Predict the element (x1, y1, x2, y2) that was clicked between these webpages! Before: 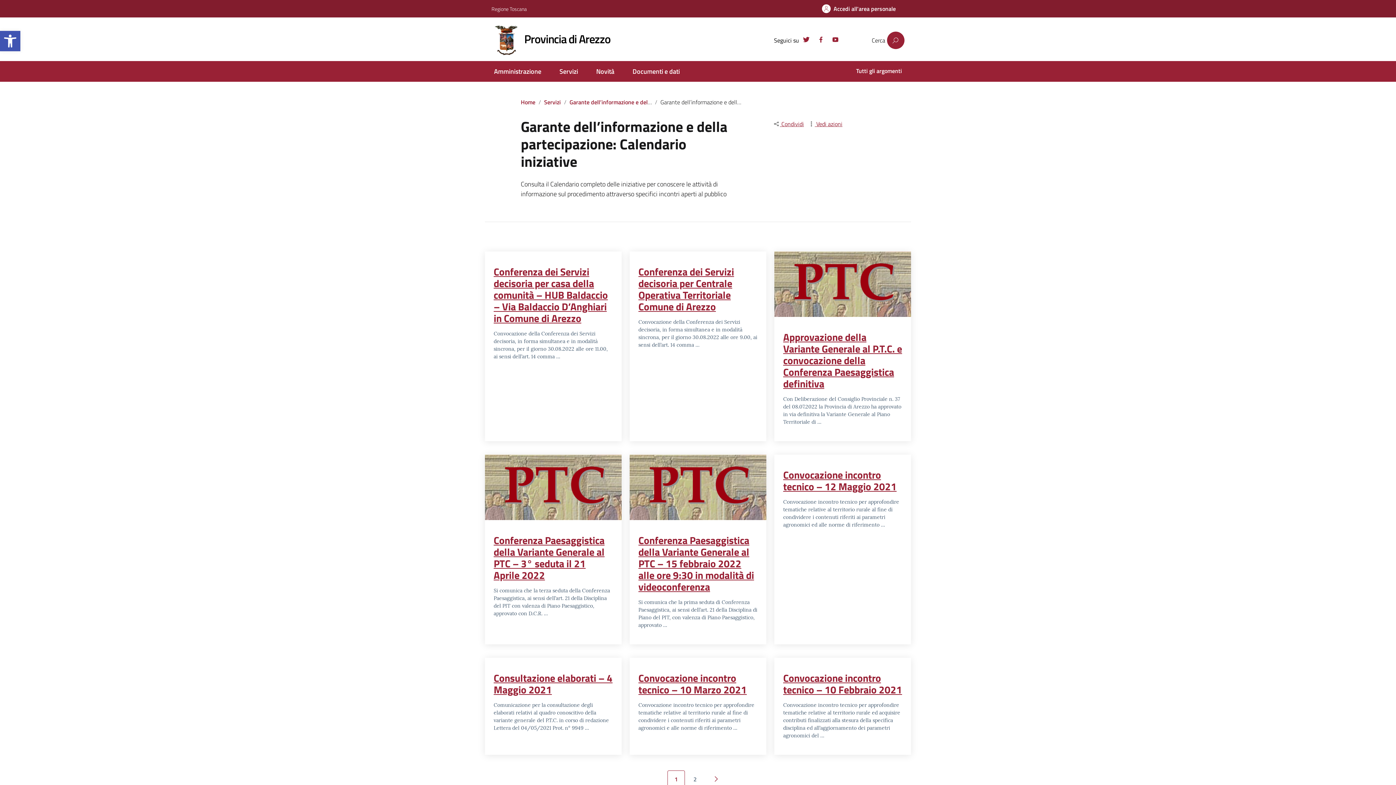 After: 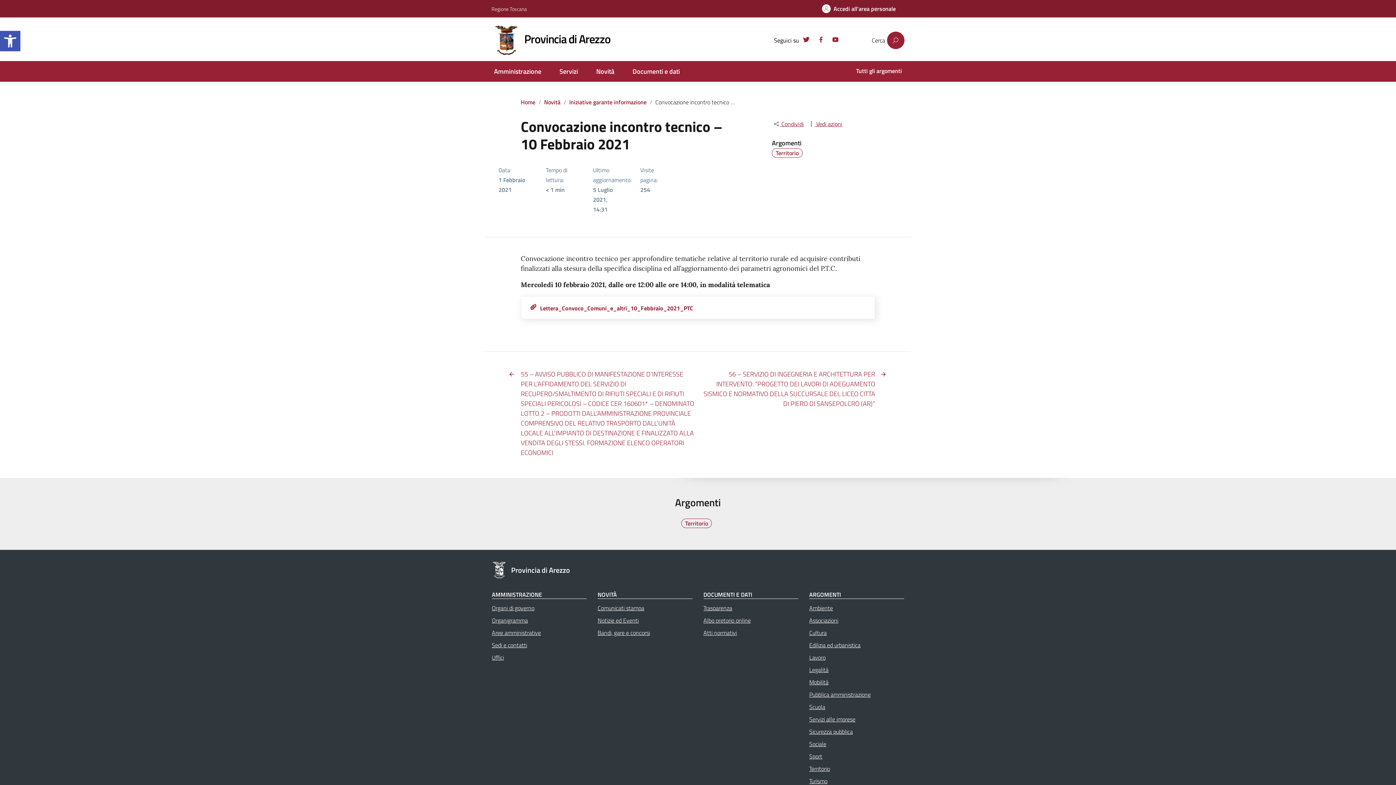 Action: label: Convocazione incontro tecnico – 10 Febbraio 2021 bbox: (783, 672, 902, 701)